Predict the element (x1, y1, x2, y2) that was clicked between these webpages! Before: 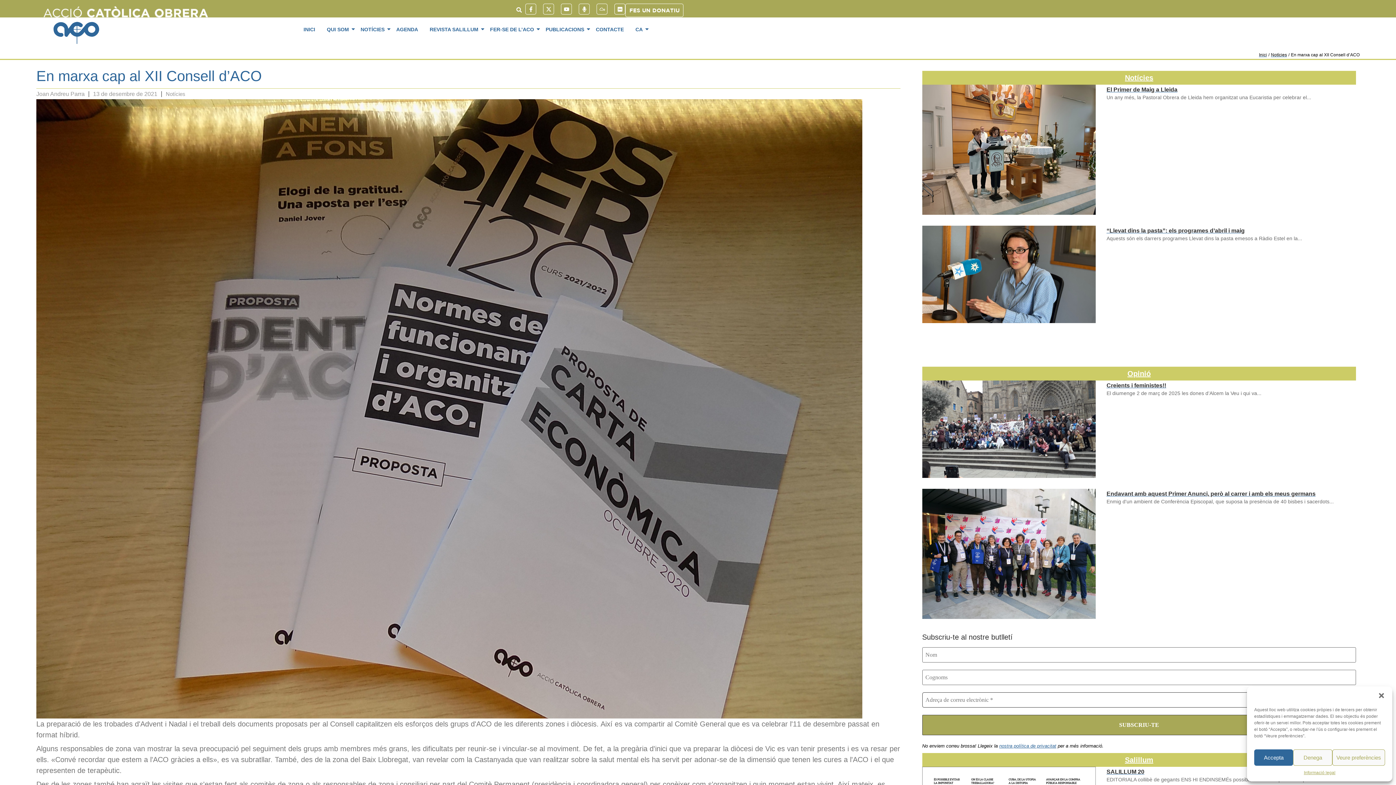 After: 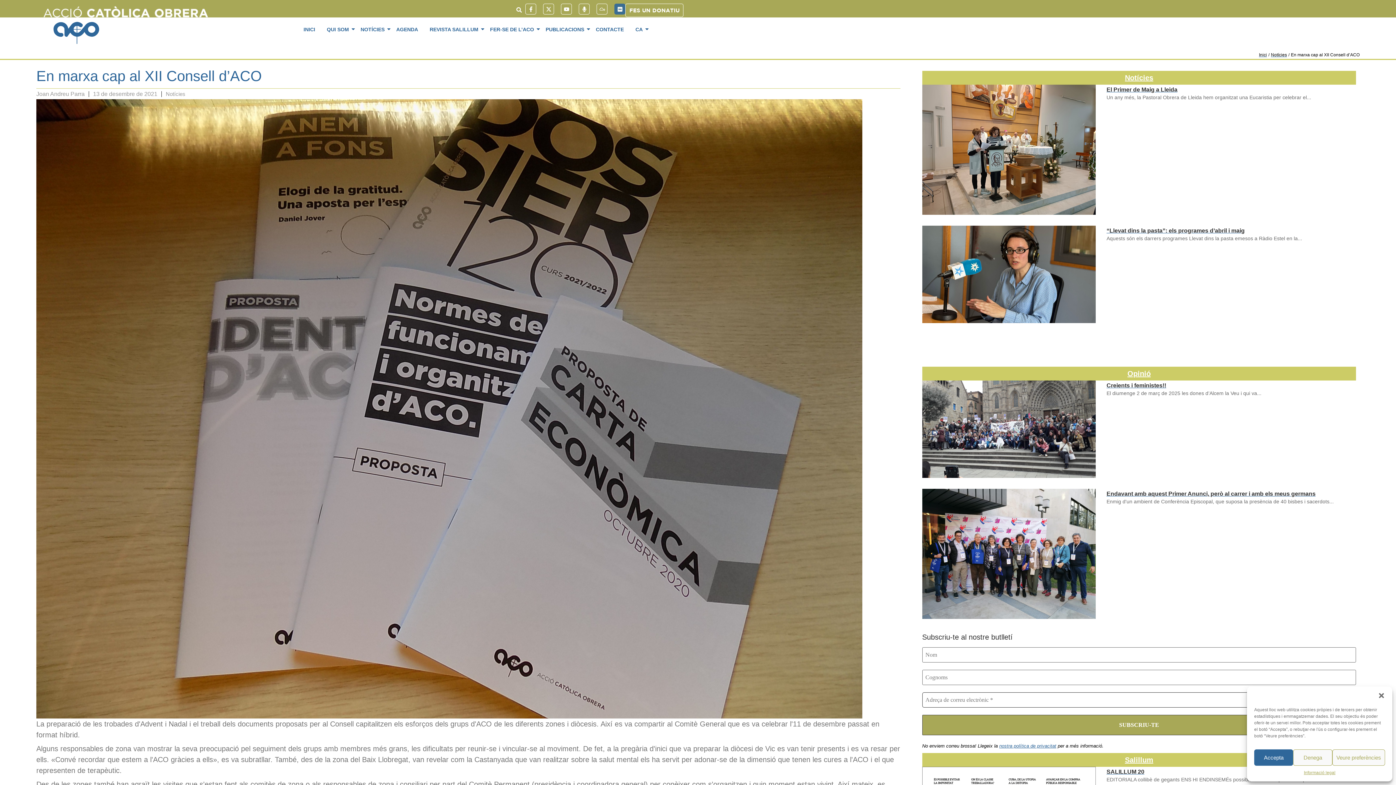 Action: label: Flickr bbox: (614, 3, 625, 14)